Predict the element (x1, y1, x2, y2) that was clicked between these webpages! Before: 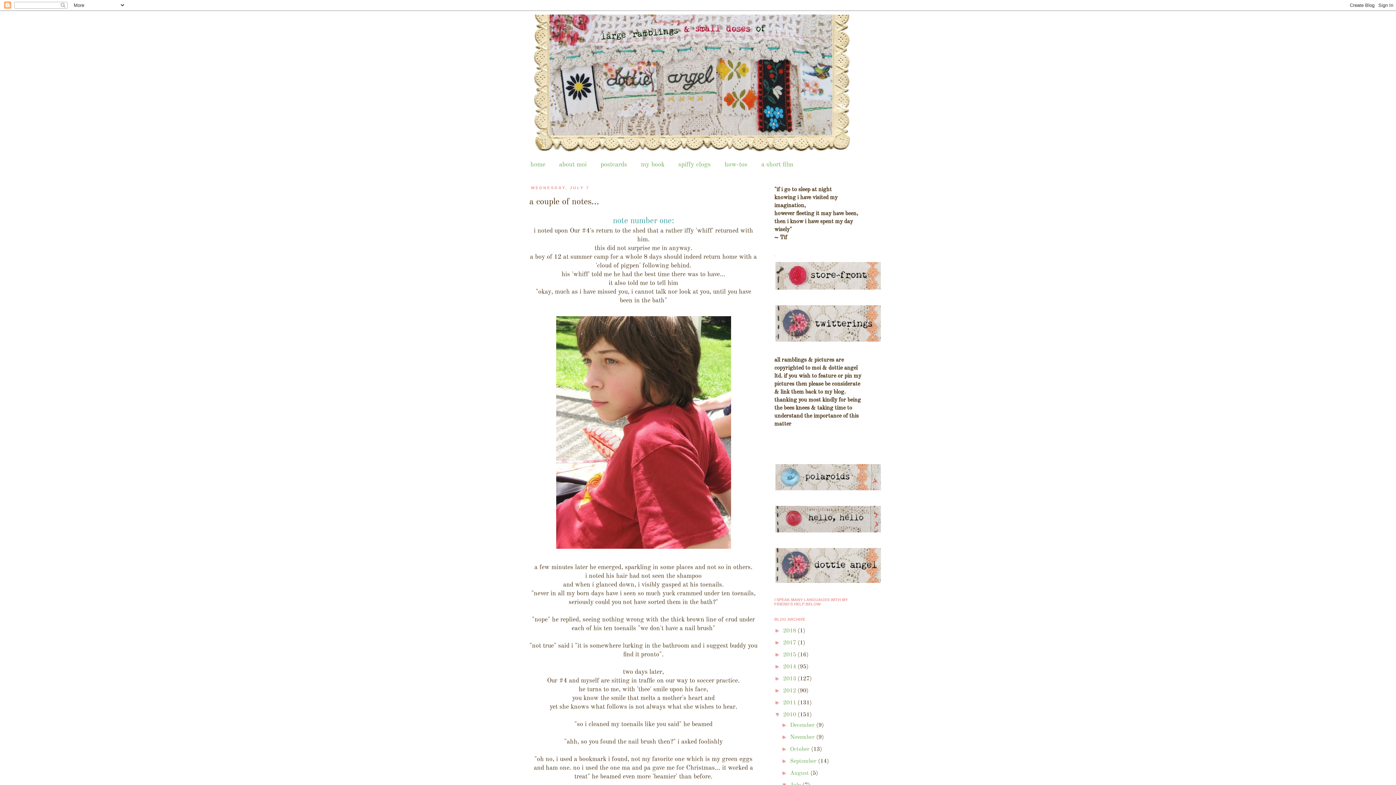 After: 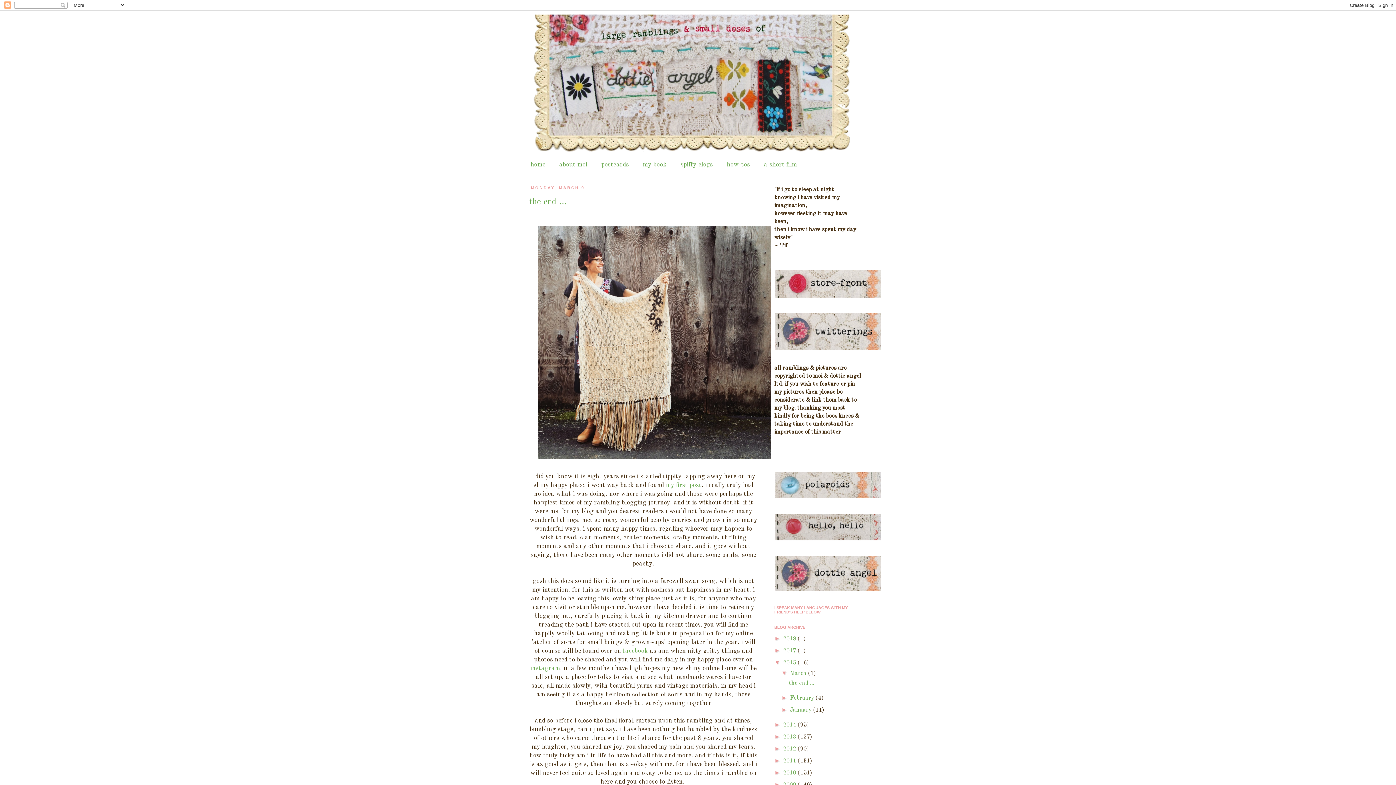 Action: bbox: (783, 652, 797, 658) label: 2015 